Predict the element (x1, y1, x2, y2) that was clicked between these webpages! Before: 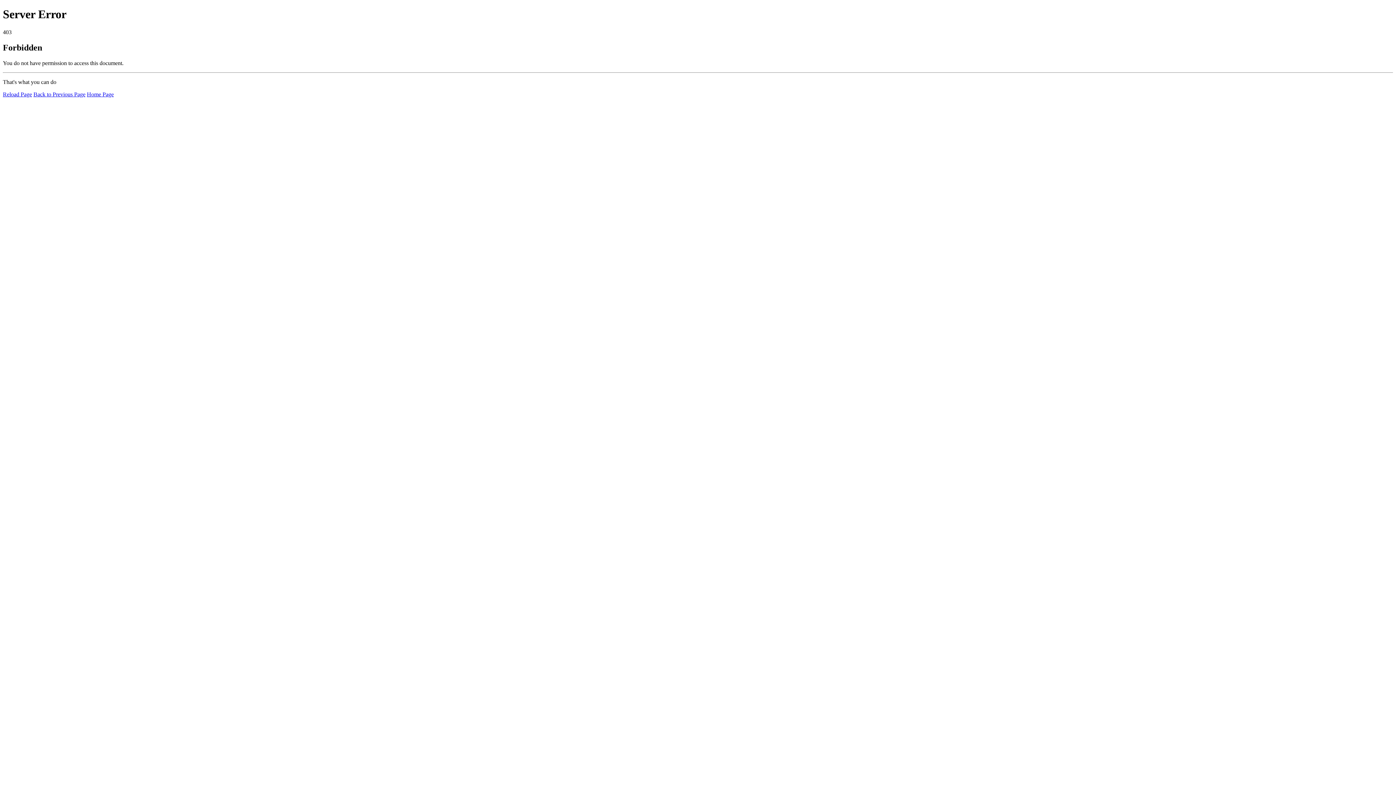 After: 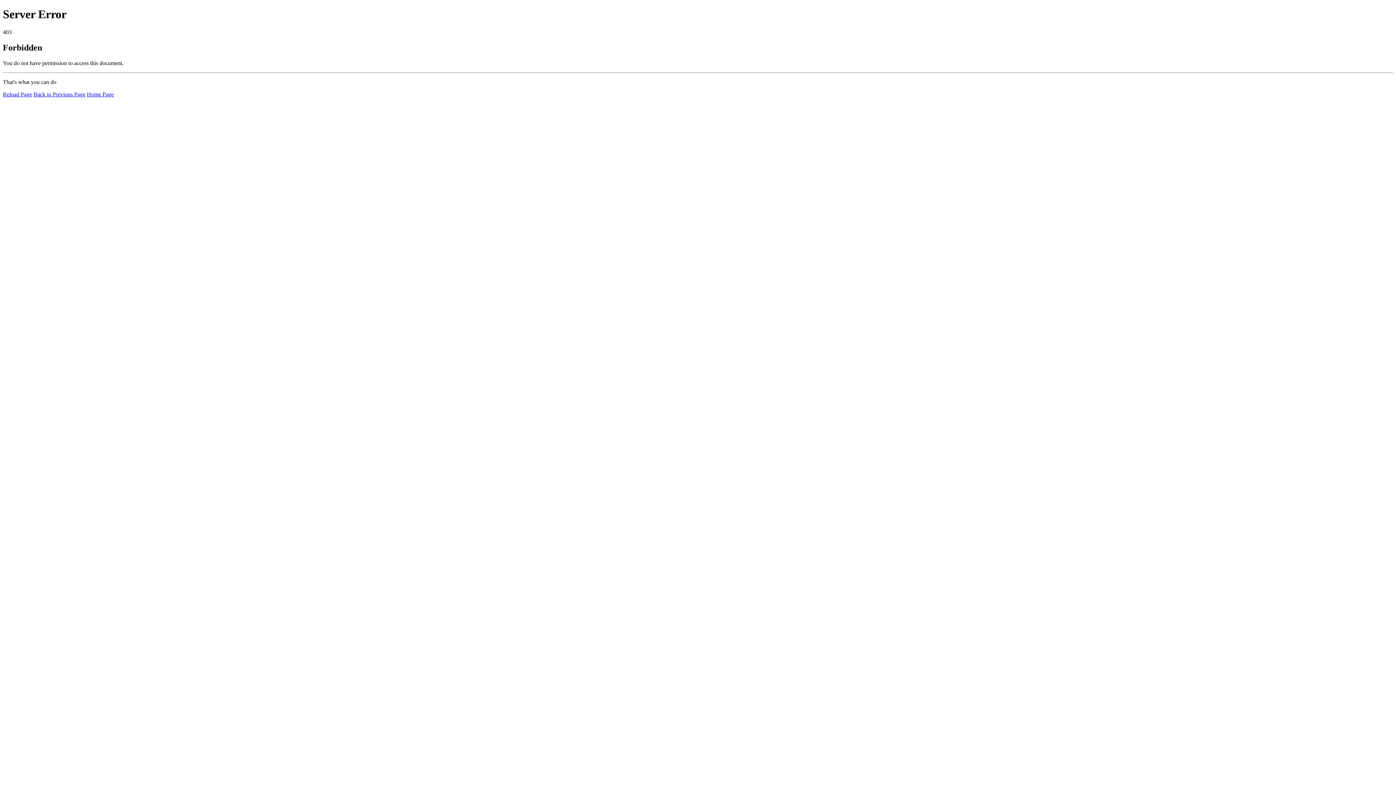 Action: bbox: (2, 91, 32, 97) label: Reload Page